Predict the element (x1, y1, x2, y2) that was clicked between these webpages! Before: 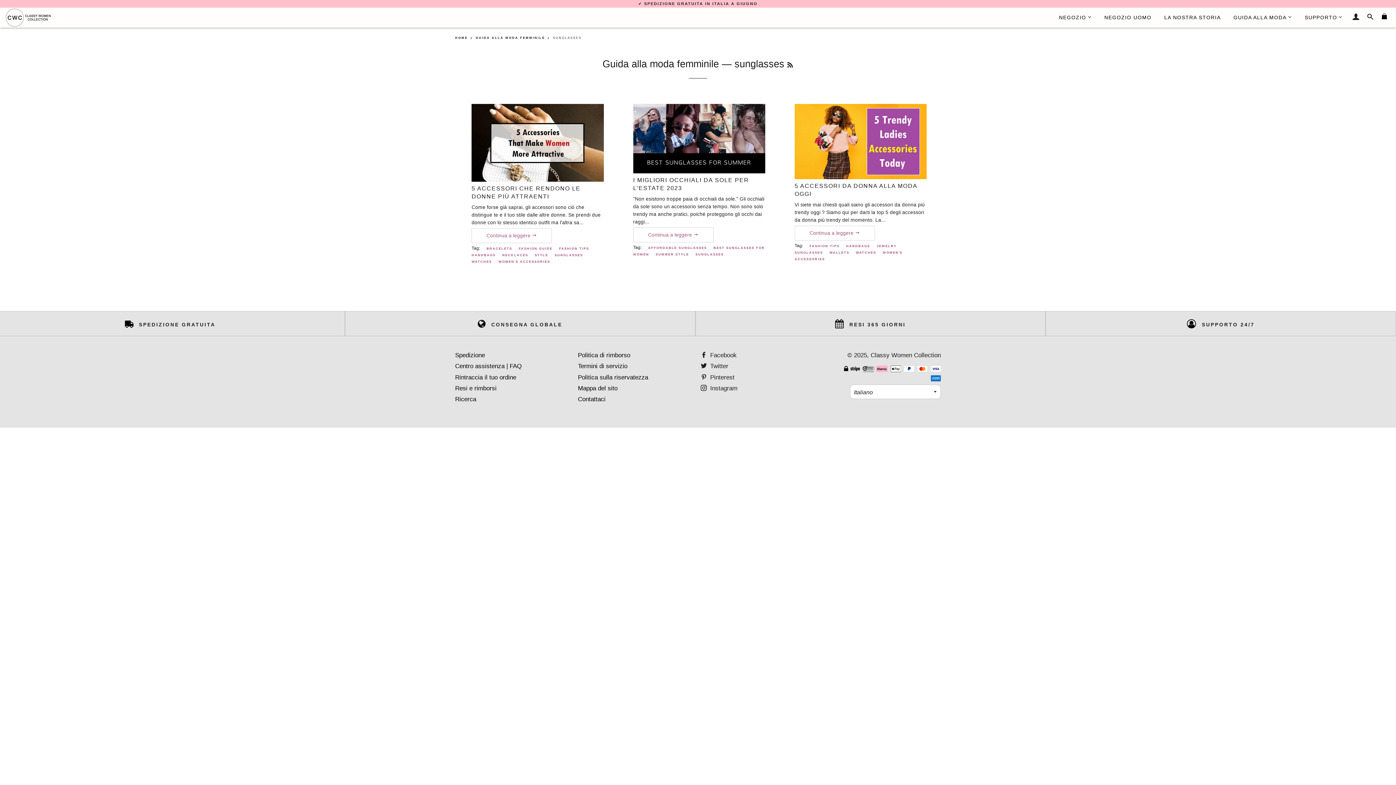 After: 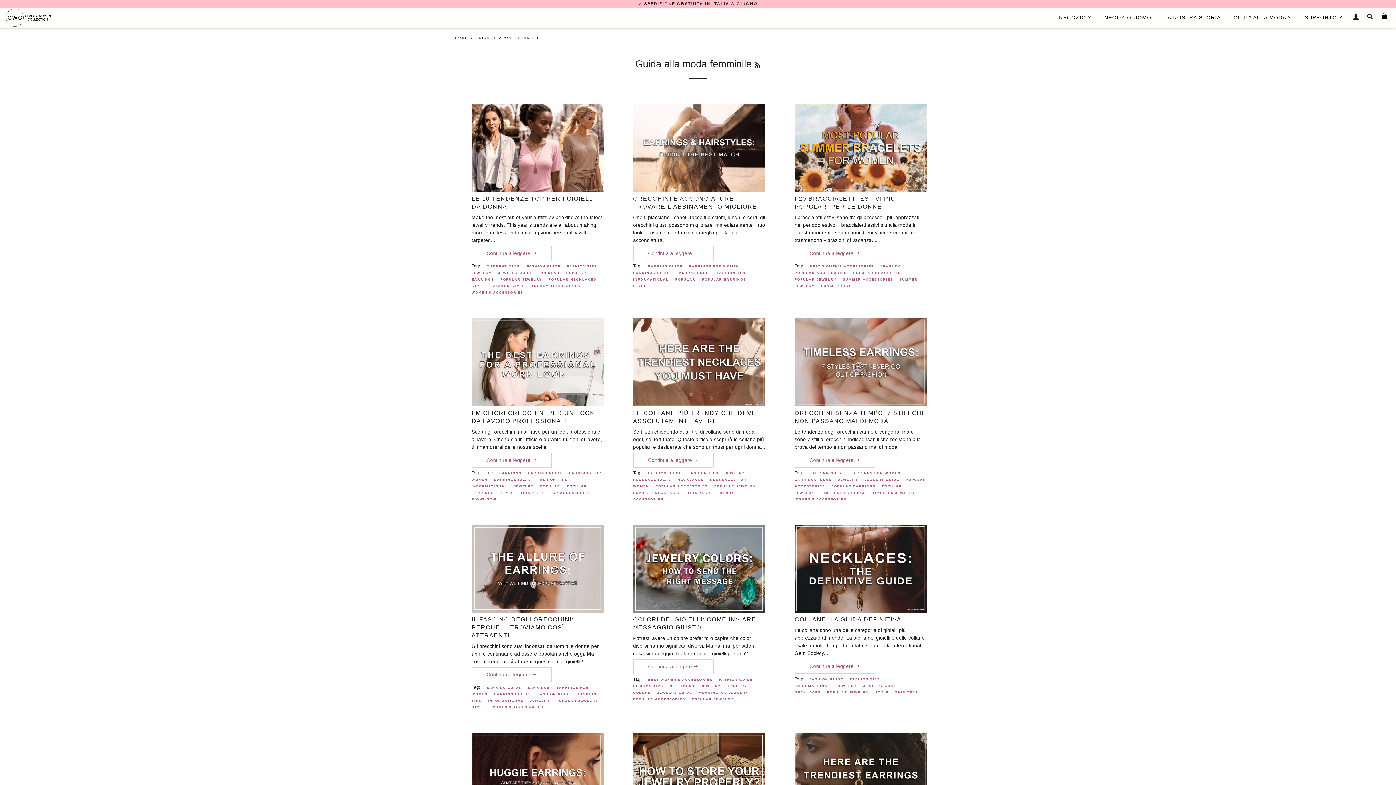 Action: label: GUIDA ALLA MODA bbox: (1228, 7, 1297, 27)